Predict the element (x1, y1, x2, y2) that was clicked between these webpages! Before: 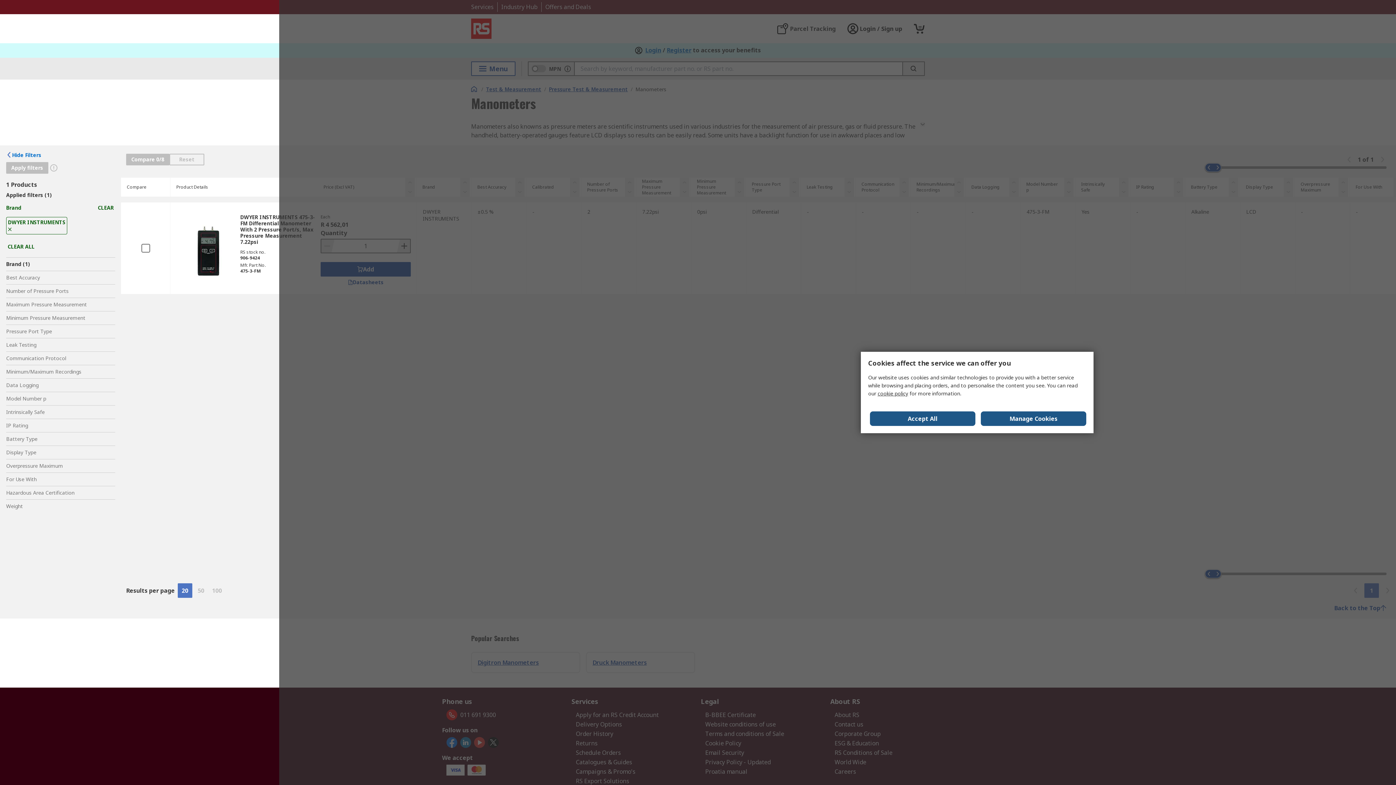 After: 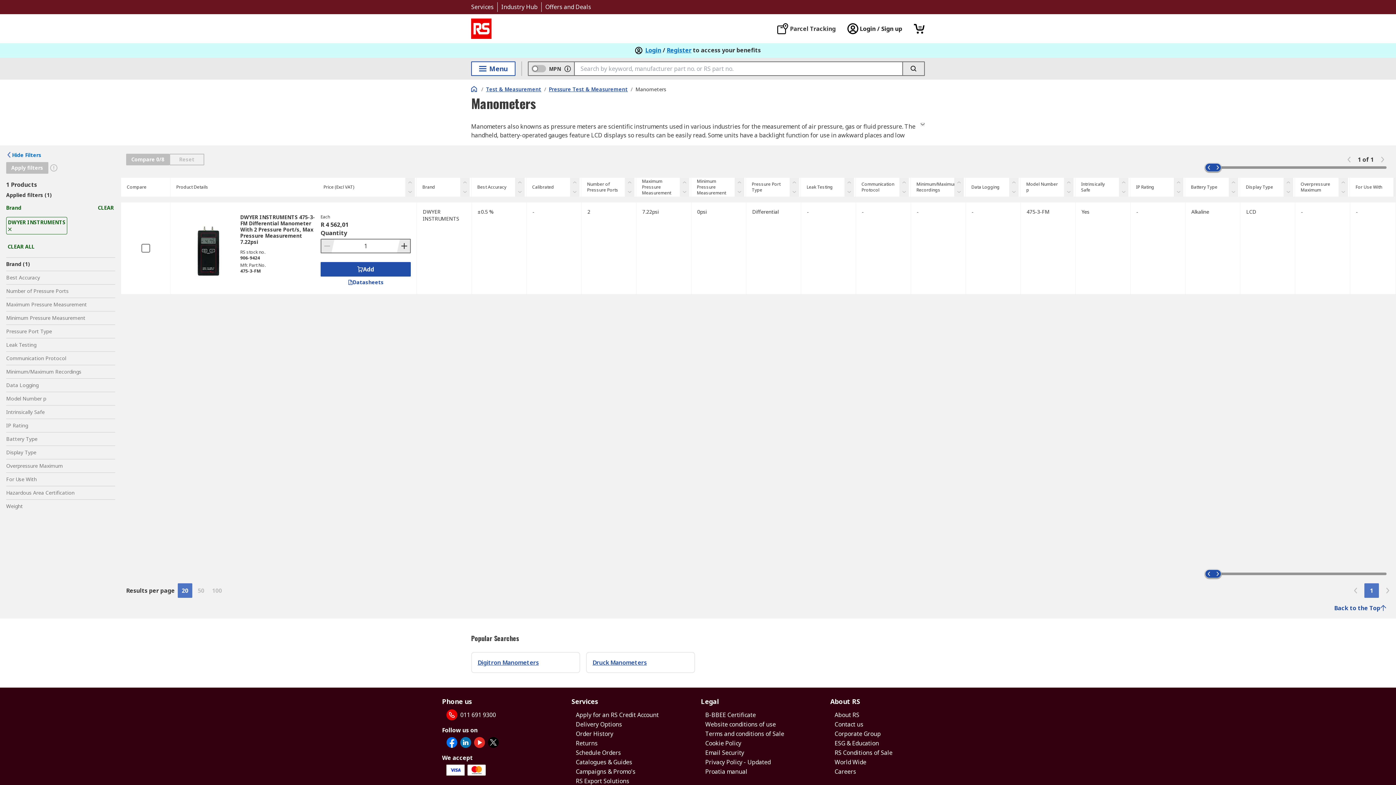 Action: label: Close consent Widget bbox: (870, 411, 975, 426)